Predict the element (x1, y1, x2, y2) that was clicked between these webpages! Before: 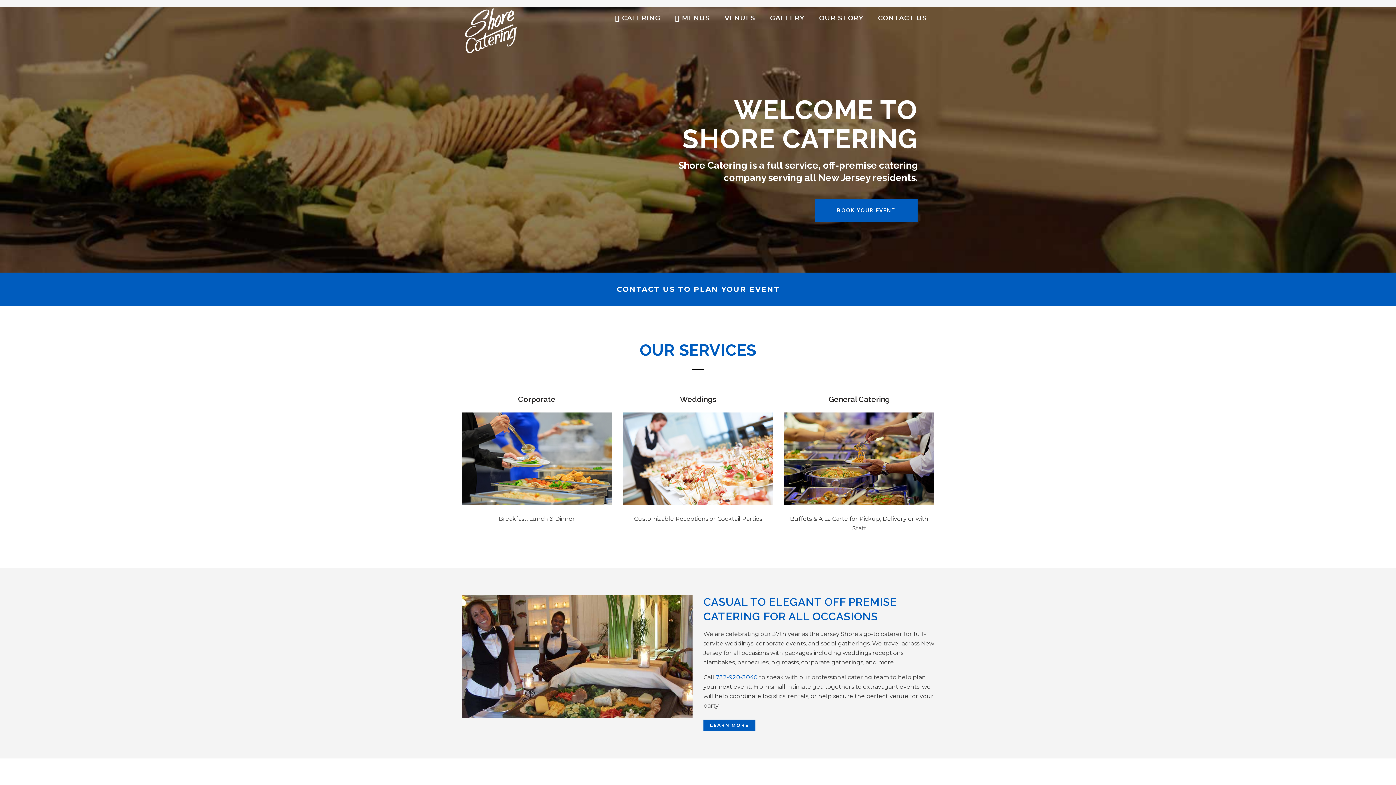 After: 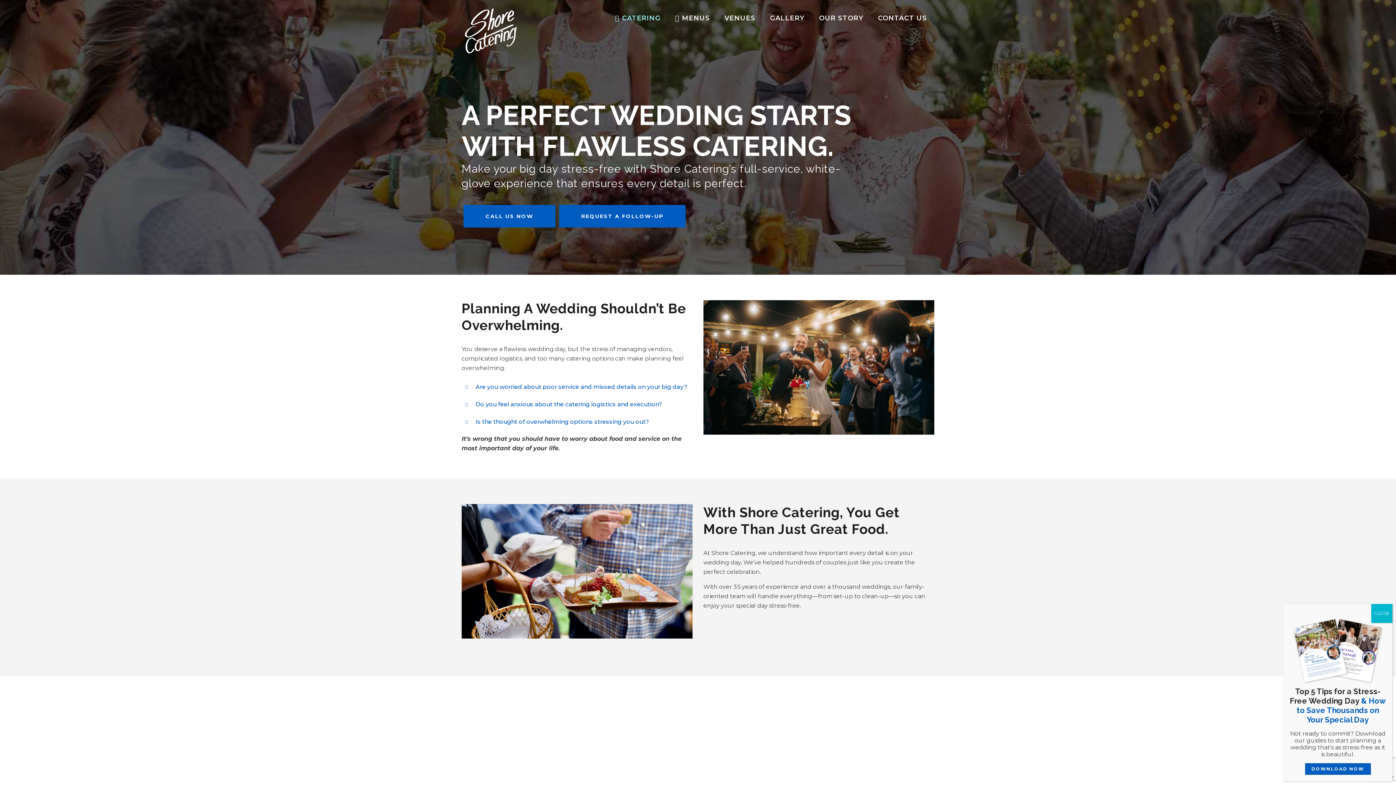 Action: bbox: (679, 394, 716, 404) label: Weddings